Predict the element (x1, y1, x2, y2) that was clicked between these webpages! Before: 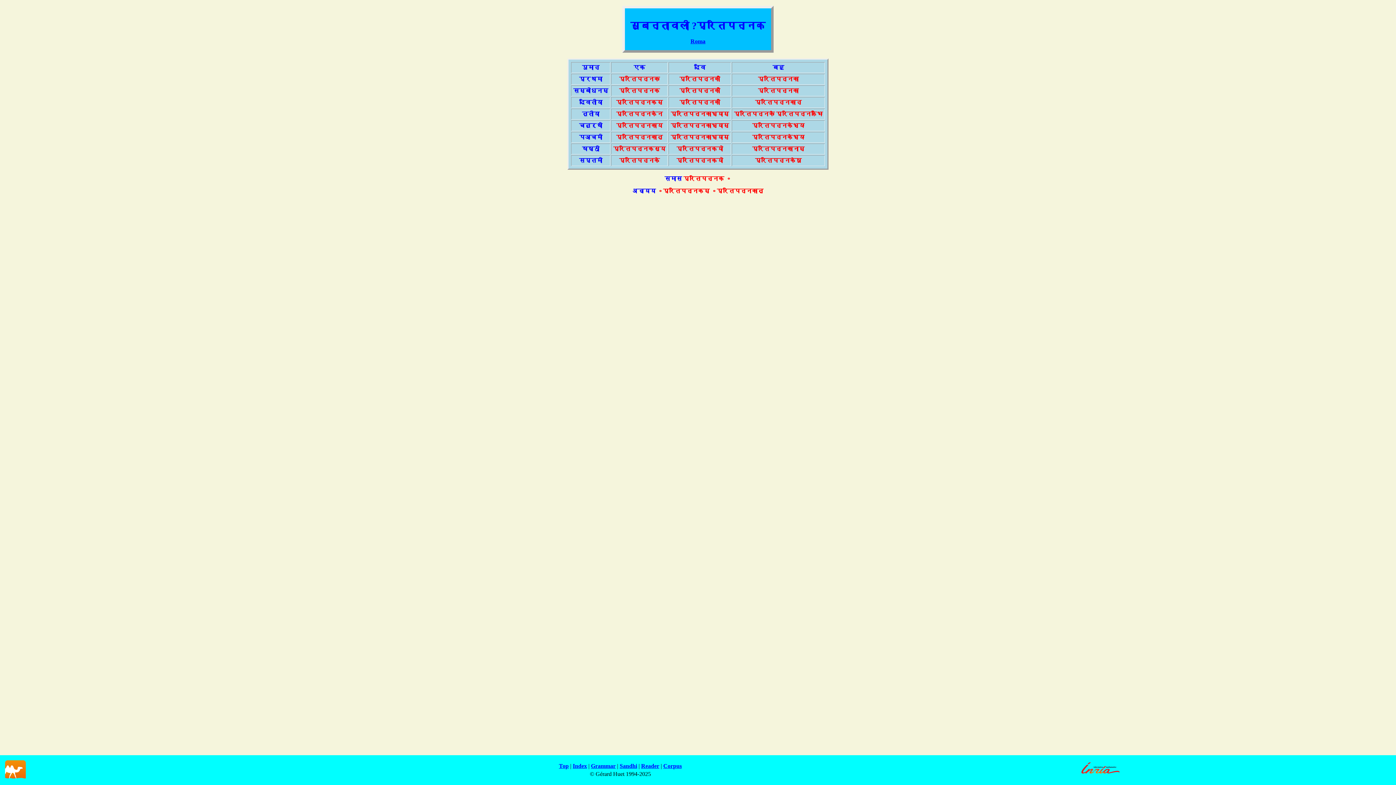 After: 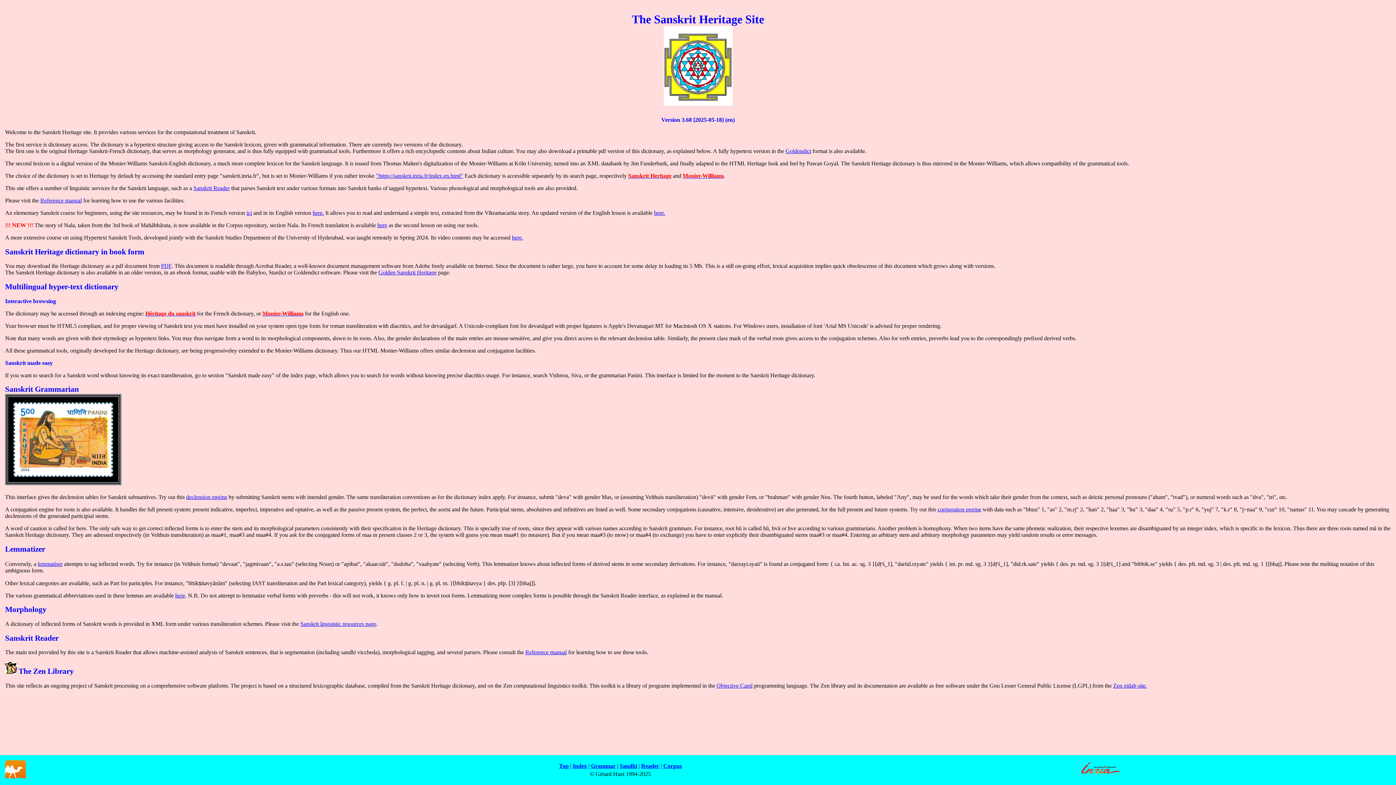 Action: bbox: (559, 763, 568, 769) label: Top